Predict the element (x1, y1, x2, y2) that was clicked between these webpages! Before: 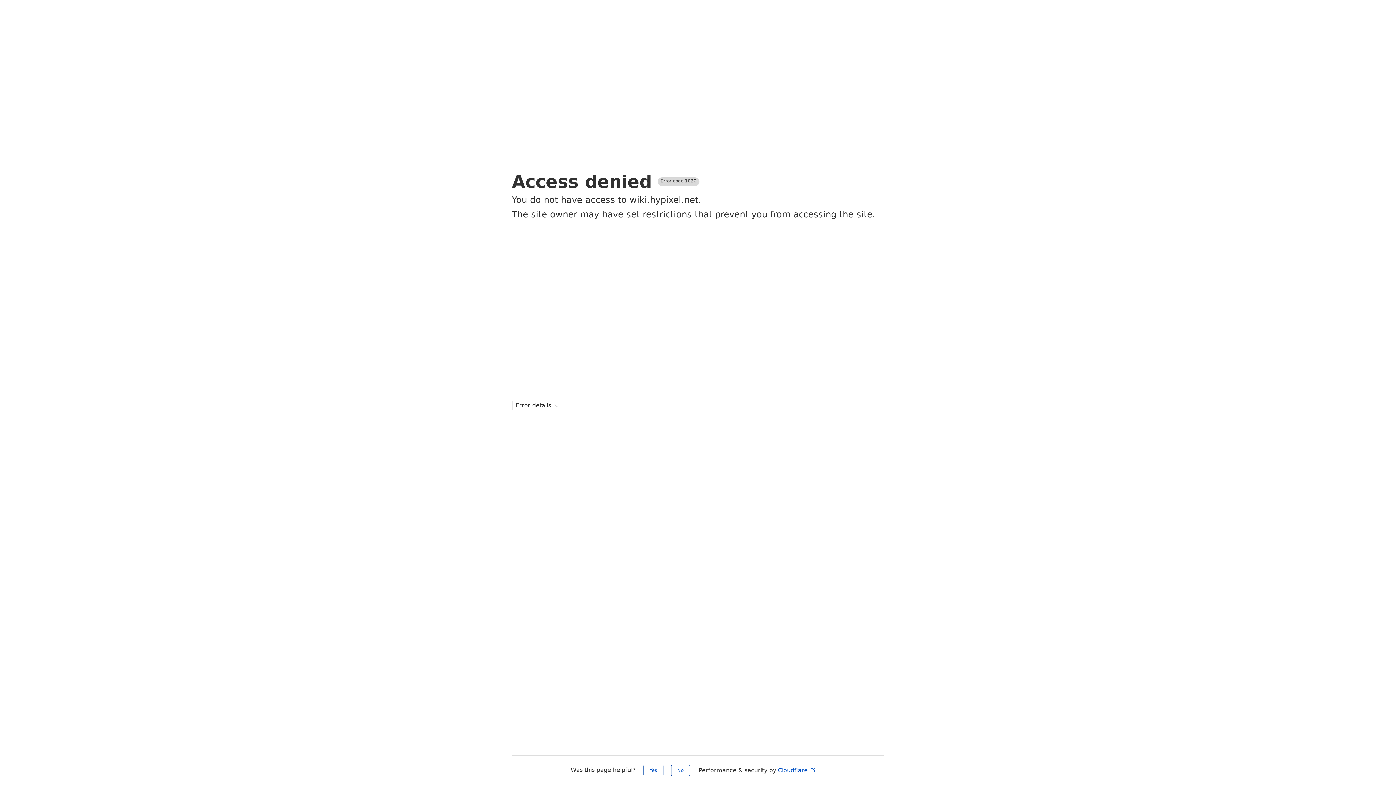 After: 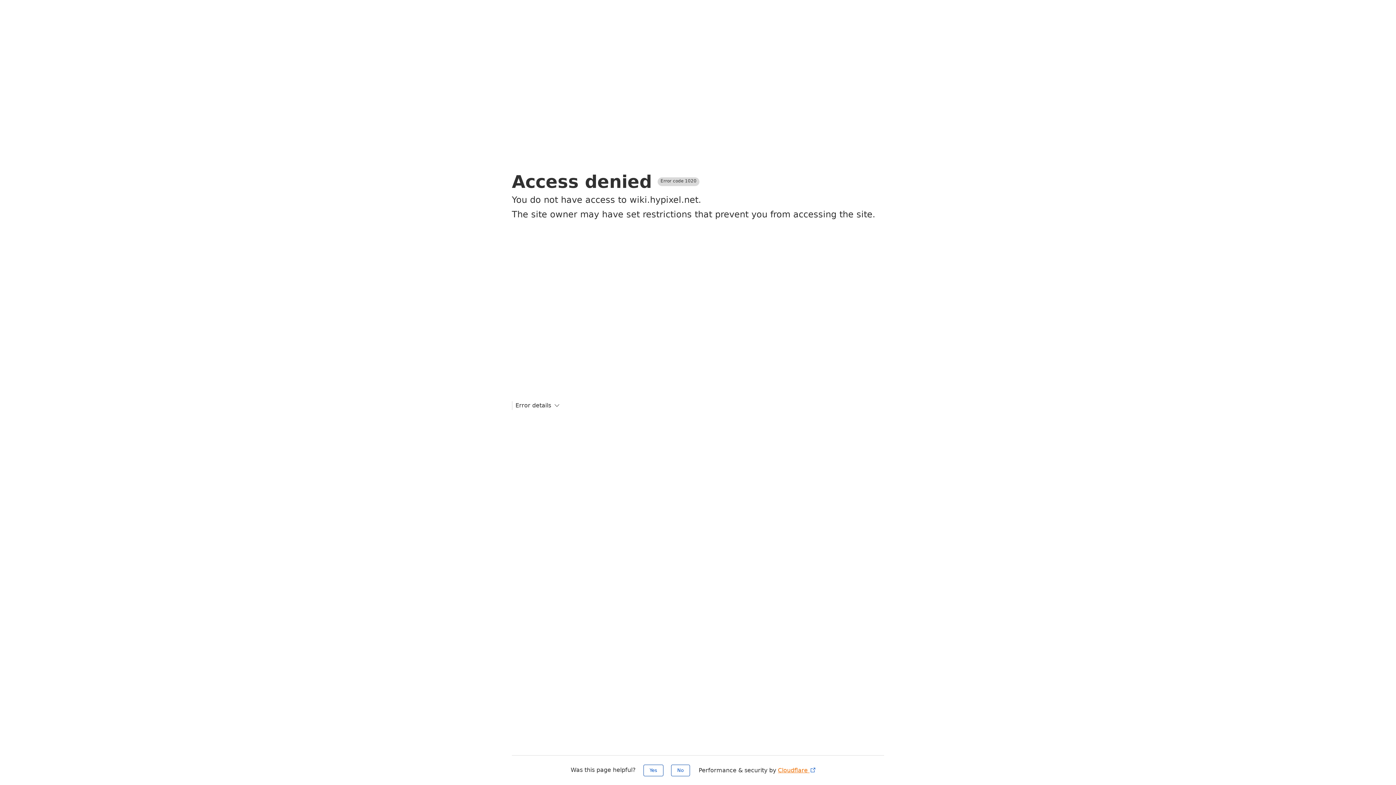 Action: label: Cloudflare  bbox: (778, 767, 816, 774)